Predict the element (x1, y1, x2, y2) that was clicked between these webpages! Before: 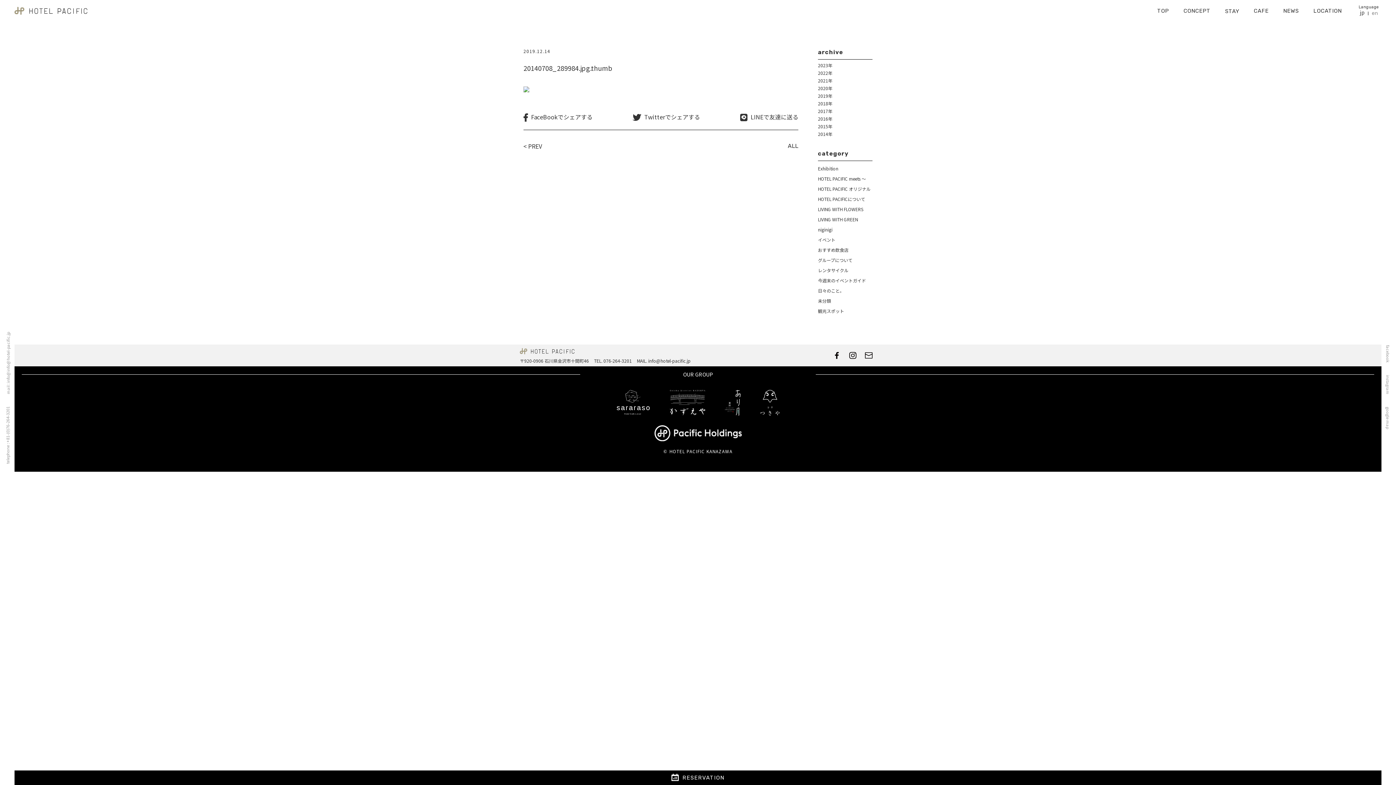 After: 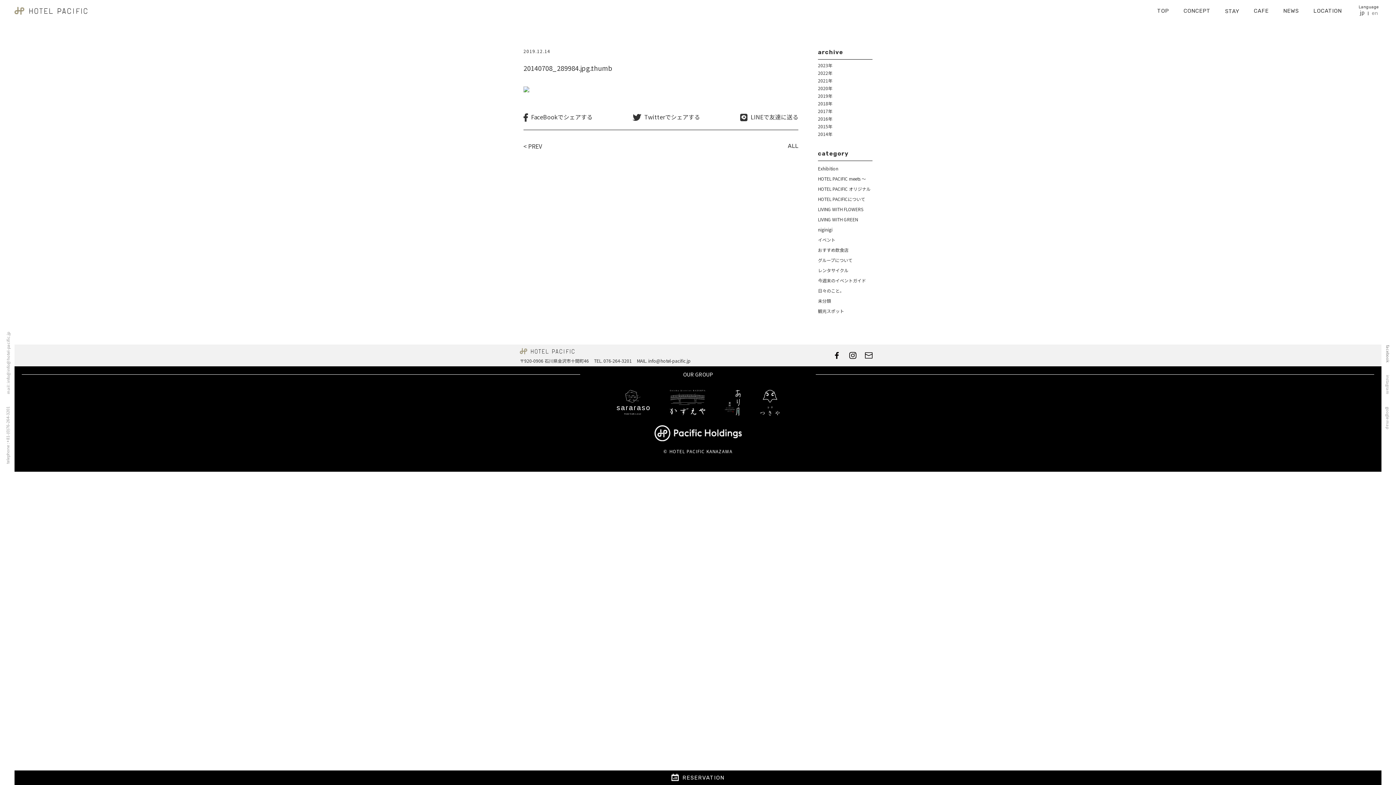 Action: bbox: (1383, 345, 1393, 362) label: facebook